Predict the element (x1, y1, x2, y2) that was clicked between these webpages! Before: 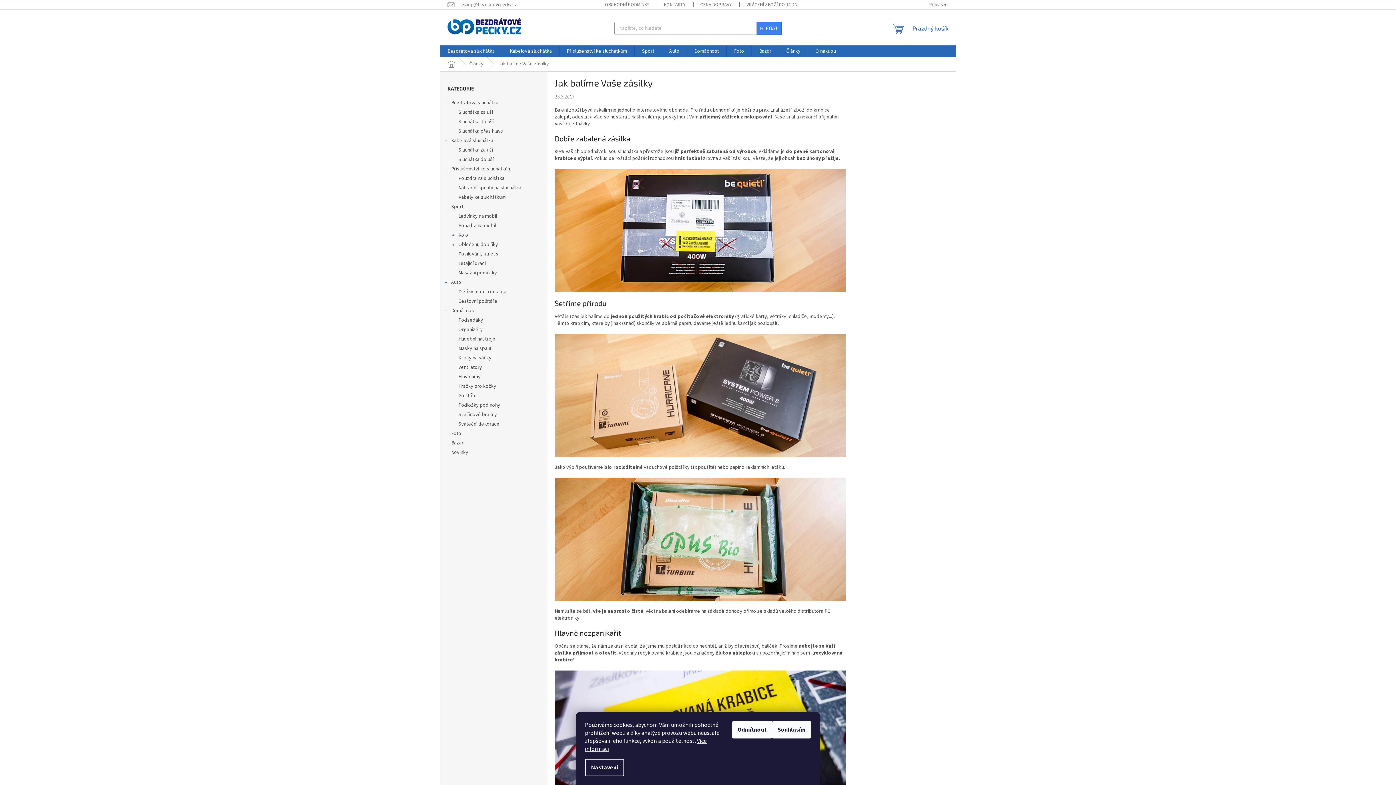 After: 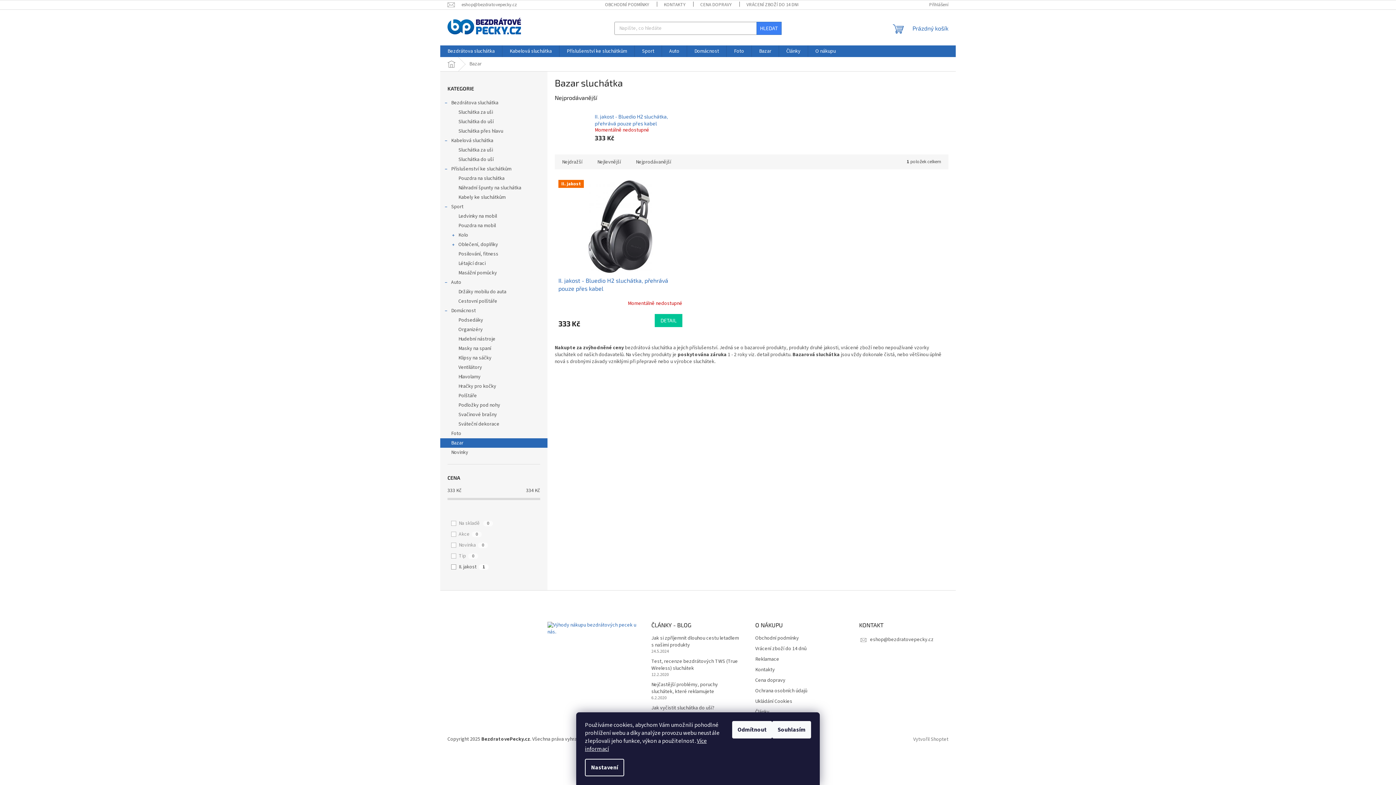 Action: label: Bazar bbox: (752, 45, 778, 57)